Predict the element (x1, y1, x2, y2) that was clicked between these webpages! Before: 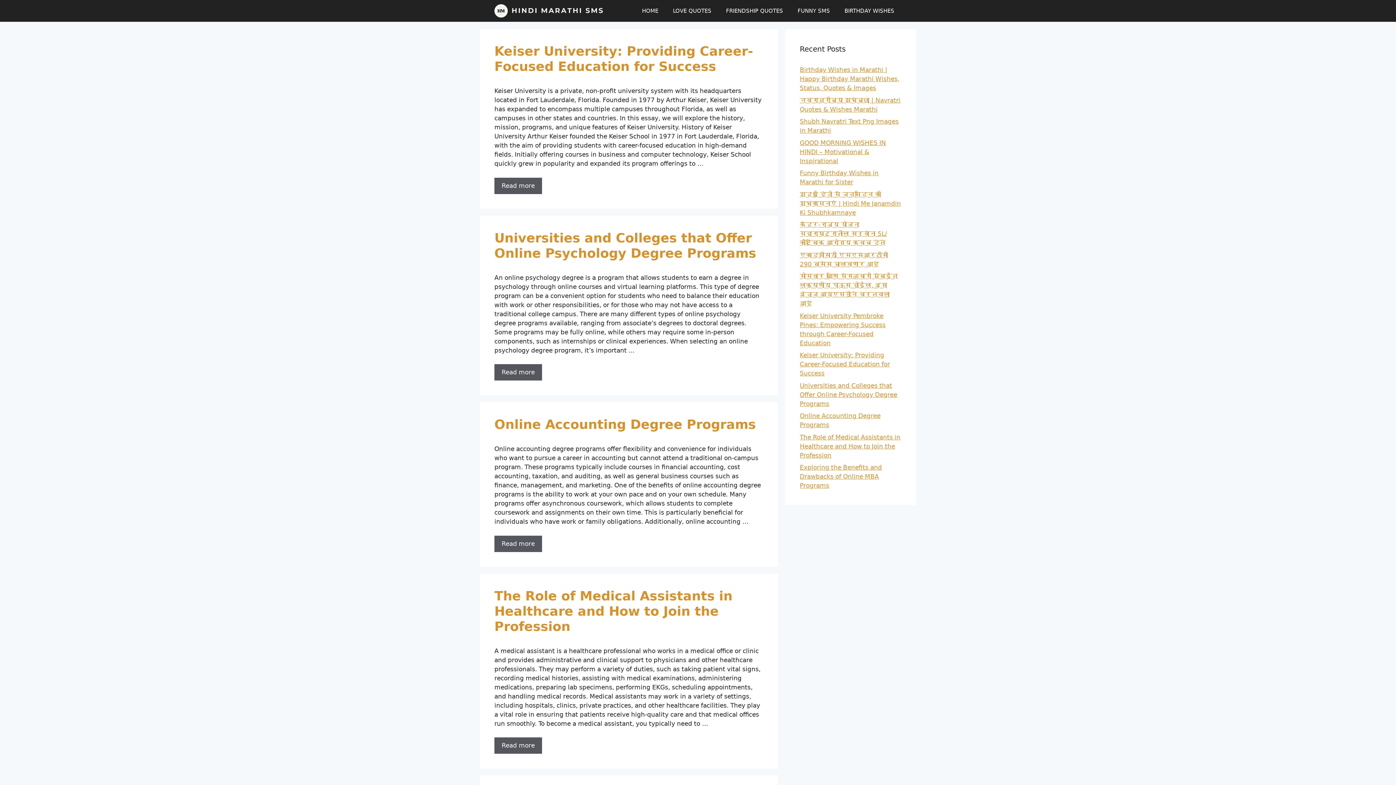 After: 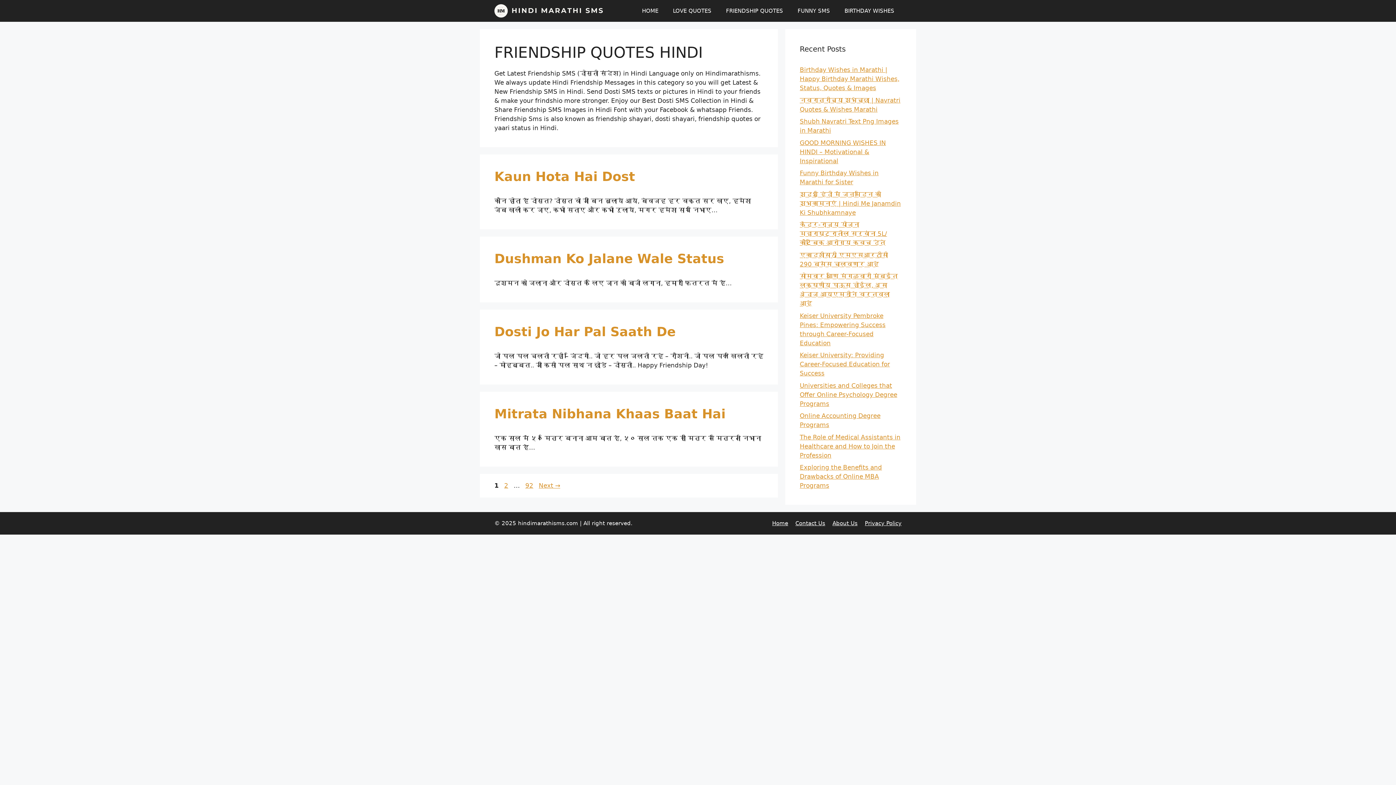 Action: bbox: (718, 0, 790, 21) label: FRIENDSHIP QUOTES